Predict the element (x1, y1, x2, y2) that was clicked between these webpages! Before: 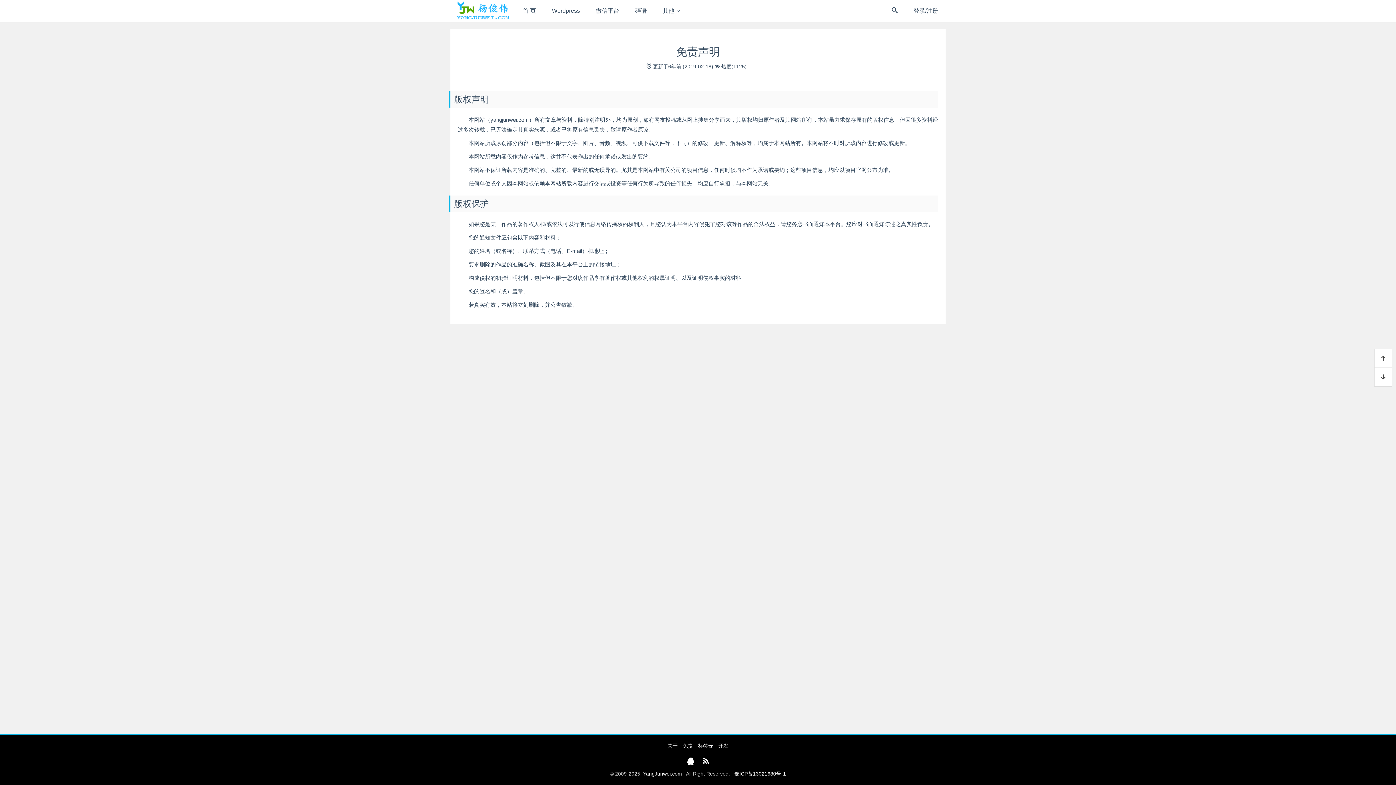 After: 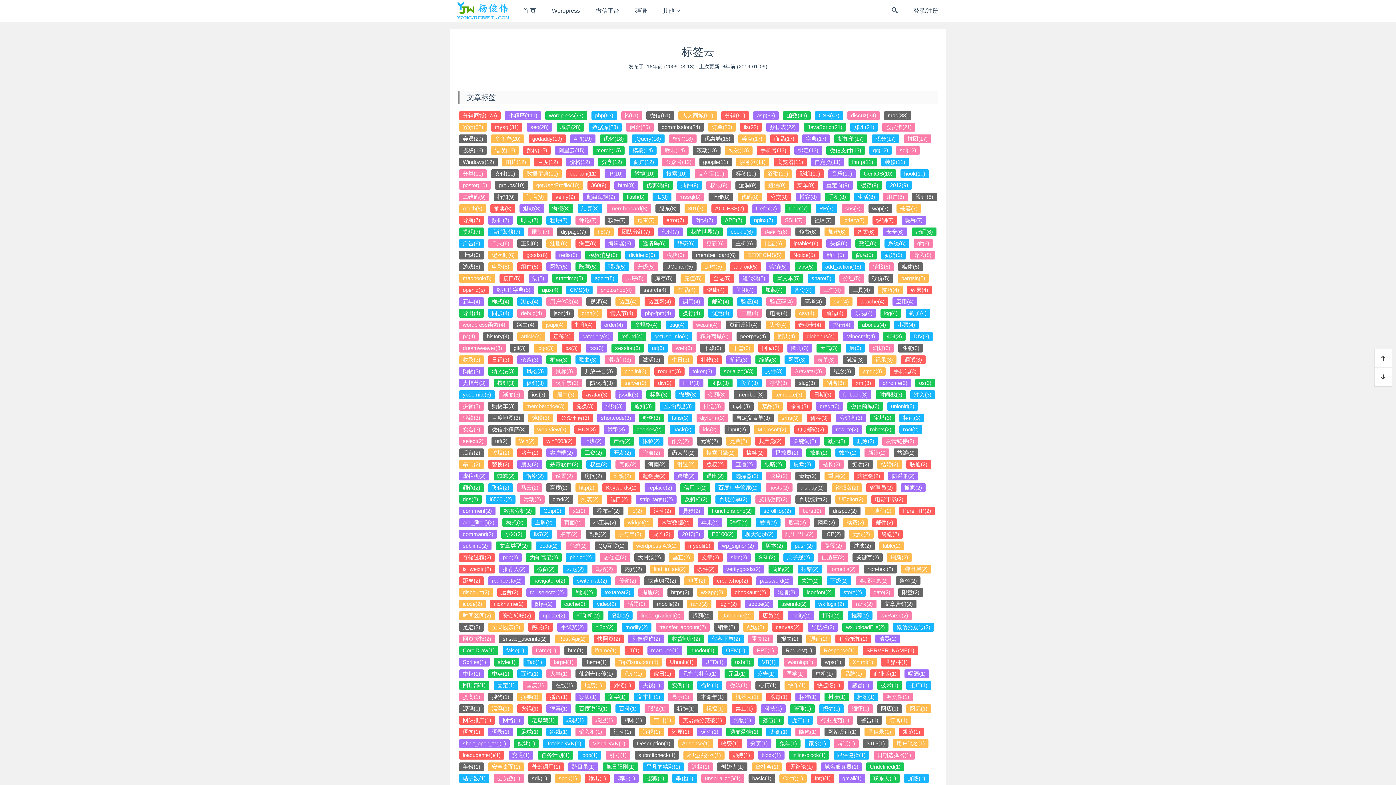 Action: bbox: (698, 743, 713, 749) label: 标签云